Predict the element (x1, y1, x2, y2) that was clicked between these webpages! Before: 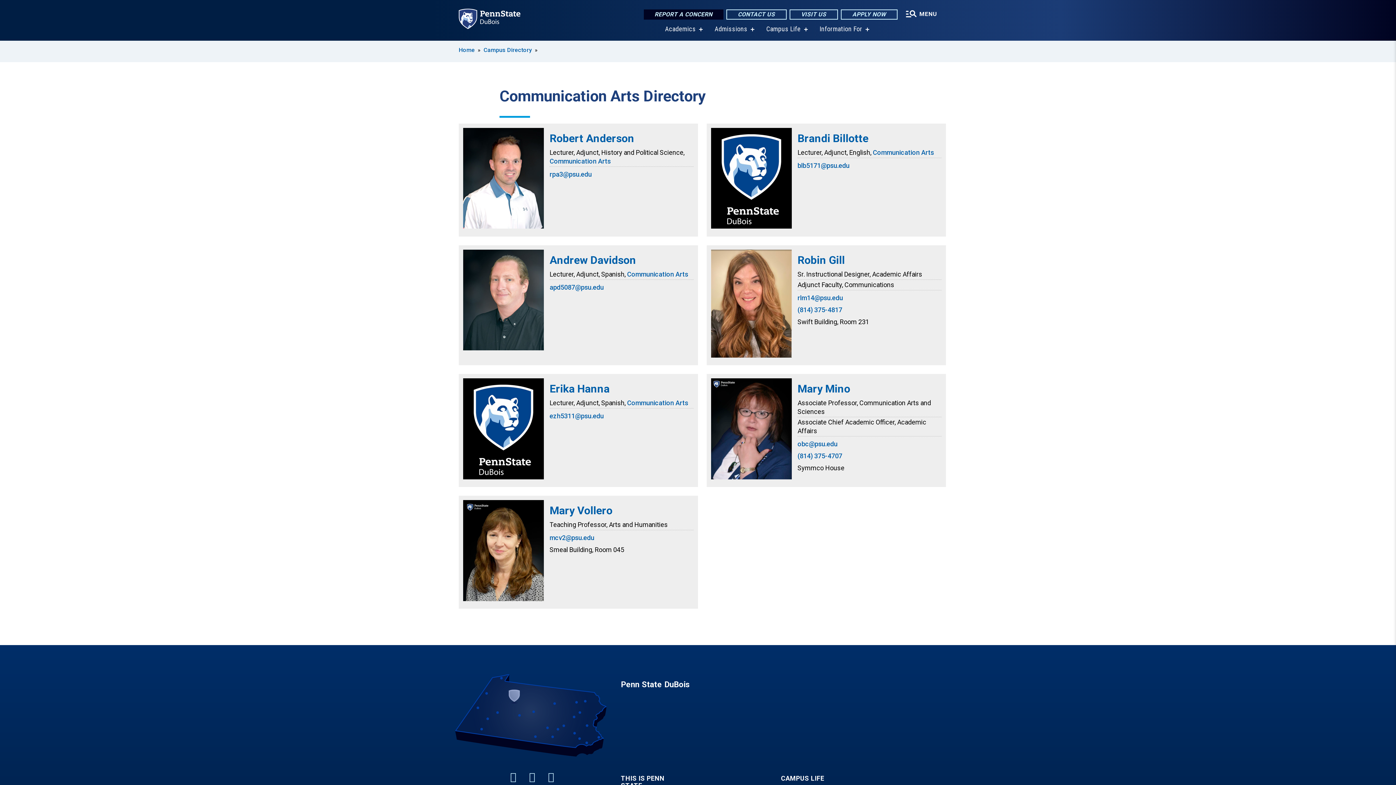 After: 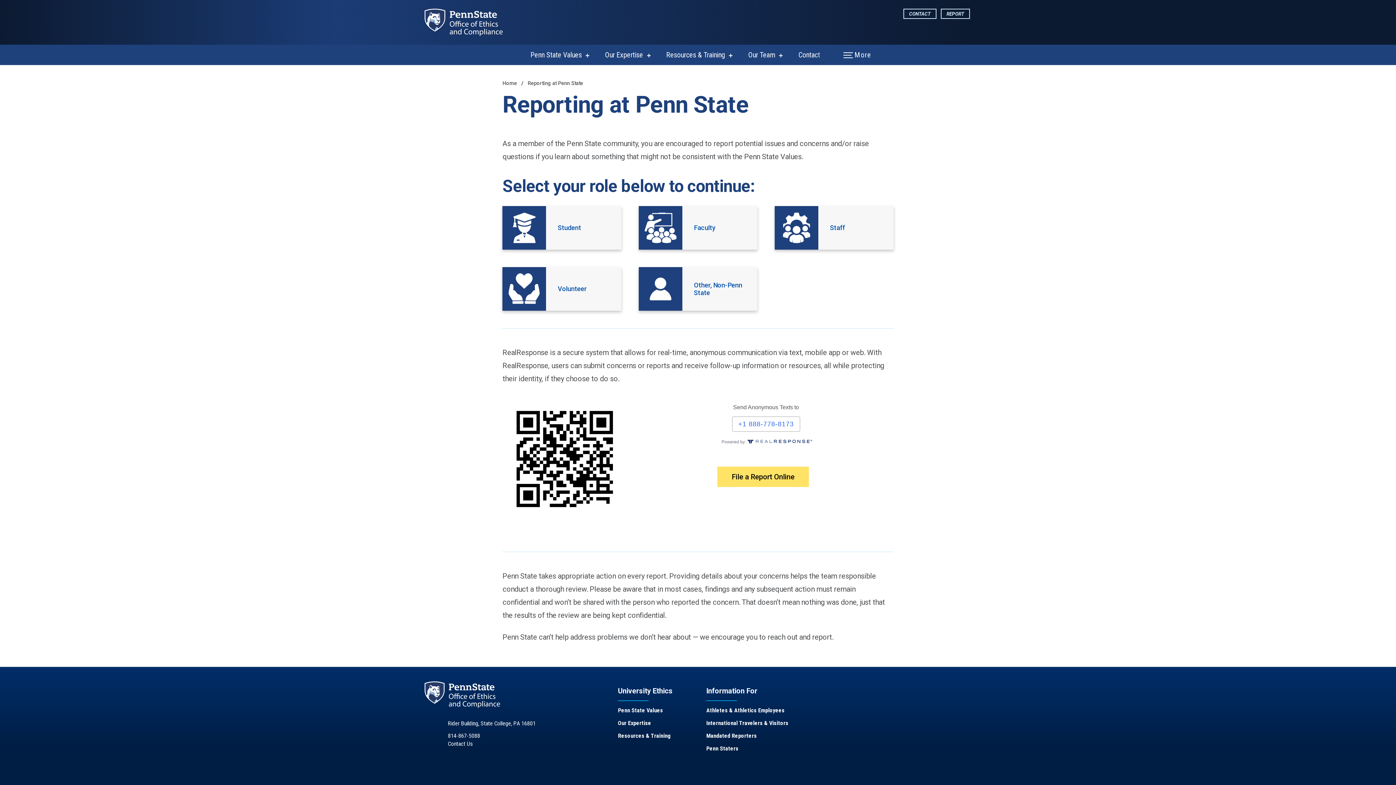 Action: label: REPORT A CONCERN bbox: (643, 9, 723, 19)